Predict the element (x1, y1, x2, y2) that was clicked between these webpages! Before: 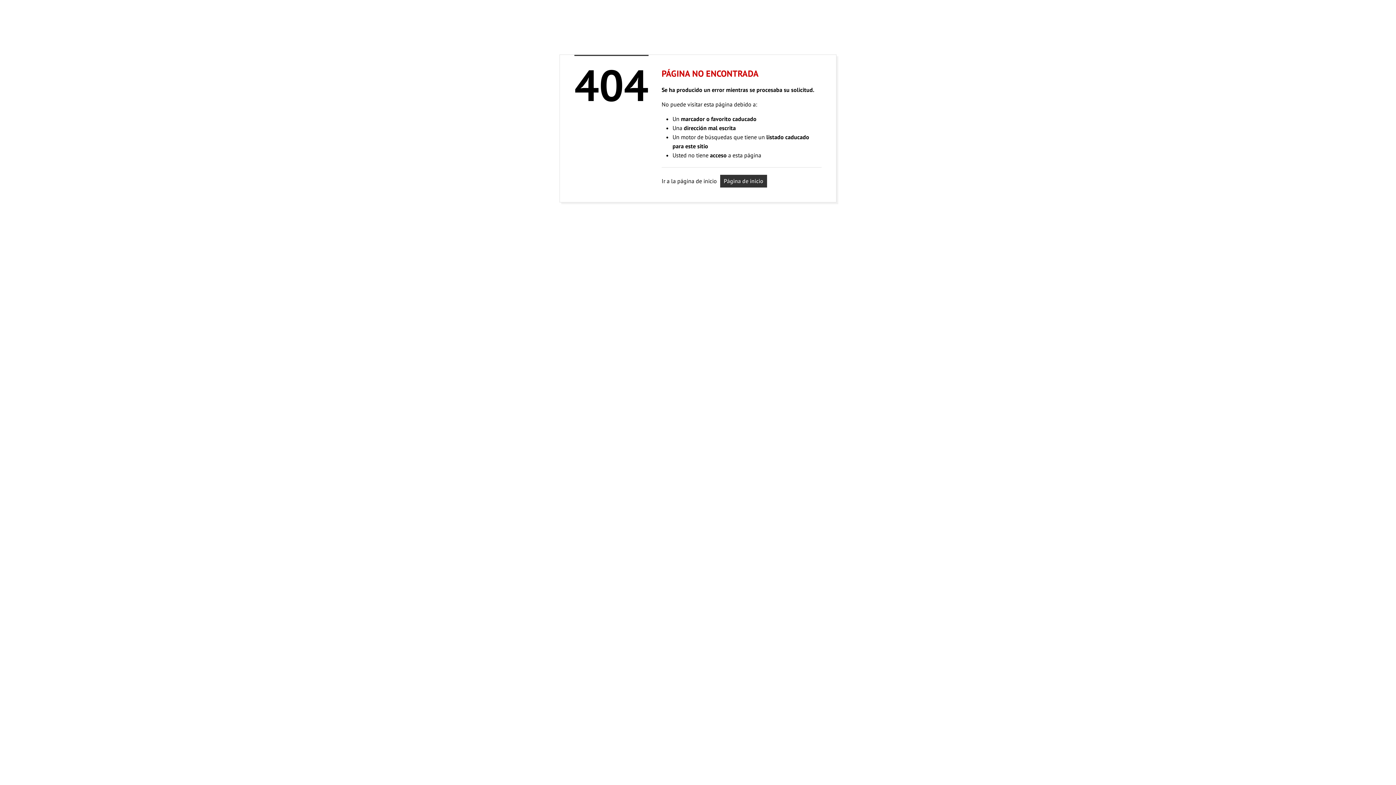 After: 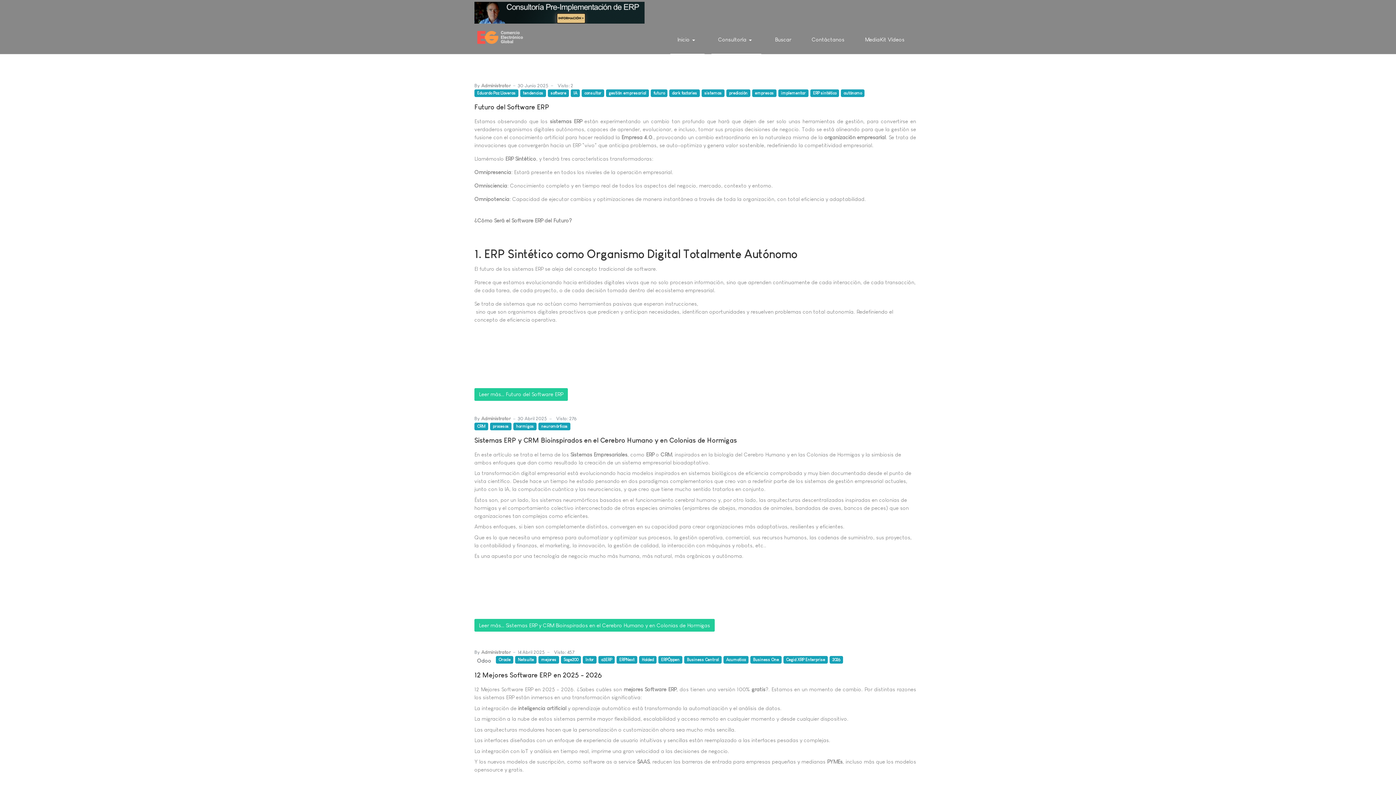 Action: label: Página de inicio bbox: (720, 174, 767, 187)